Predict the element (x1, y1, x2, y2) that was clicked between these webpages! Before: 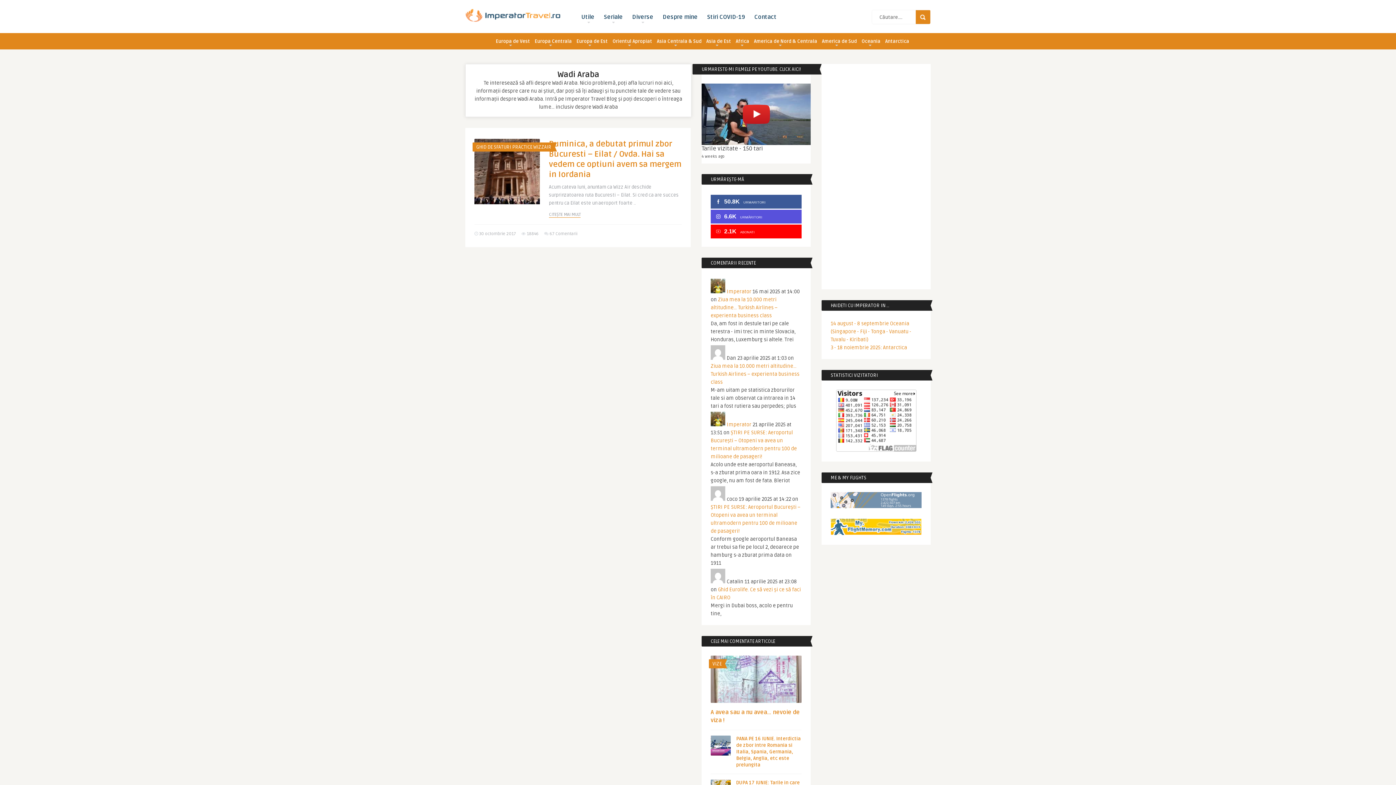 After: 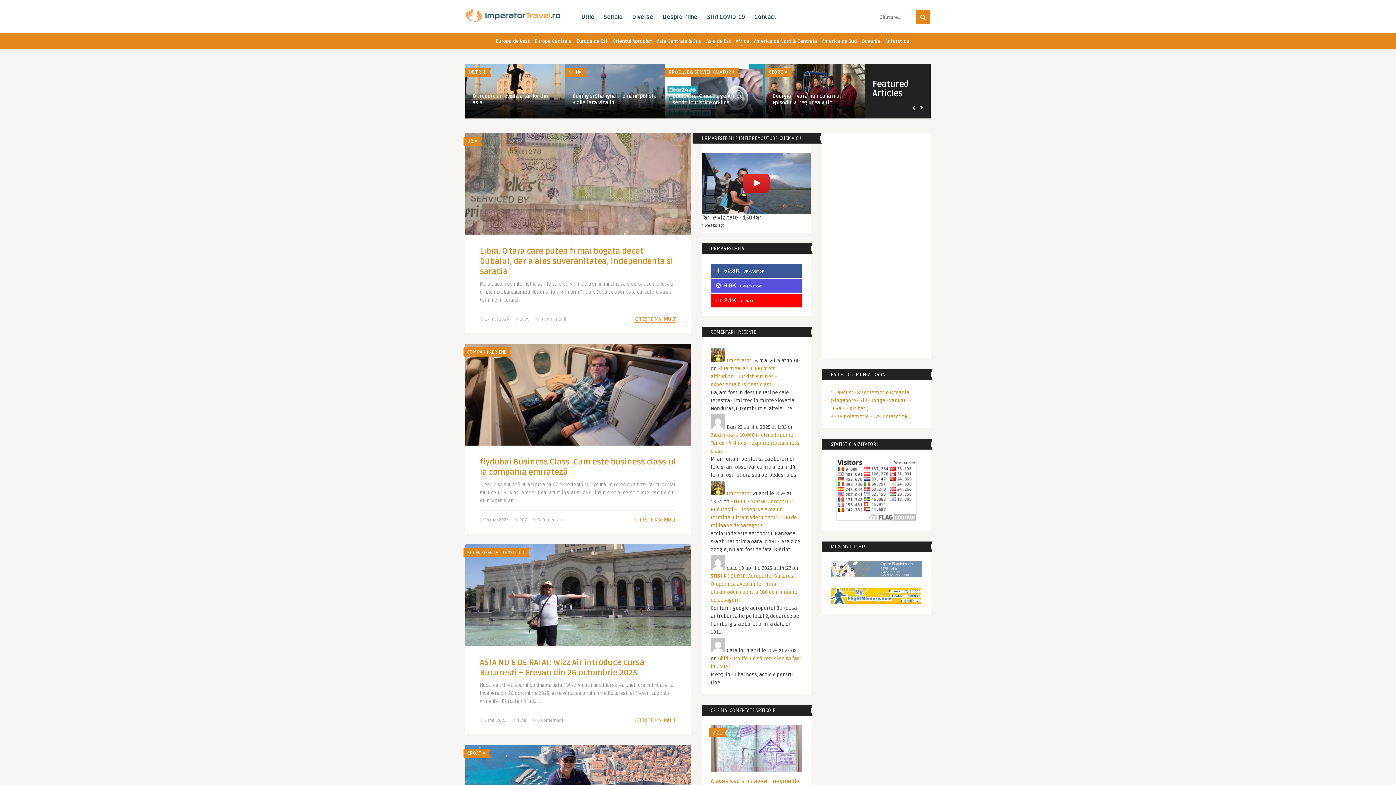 Action: bbox: (710, 421, 725, 428)